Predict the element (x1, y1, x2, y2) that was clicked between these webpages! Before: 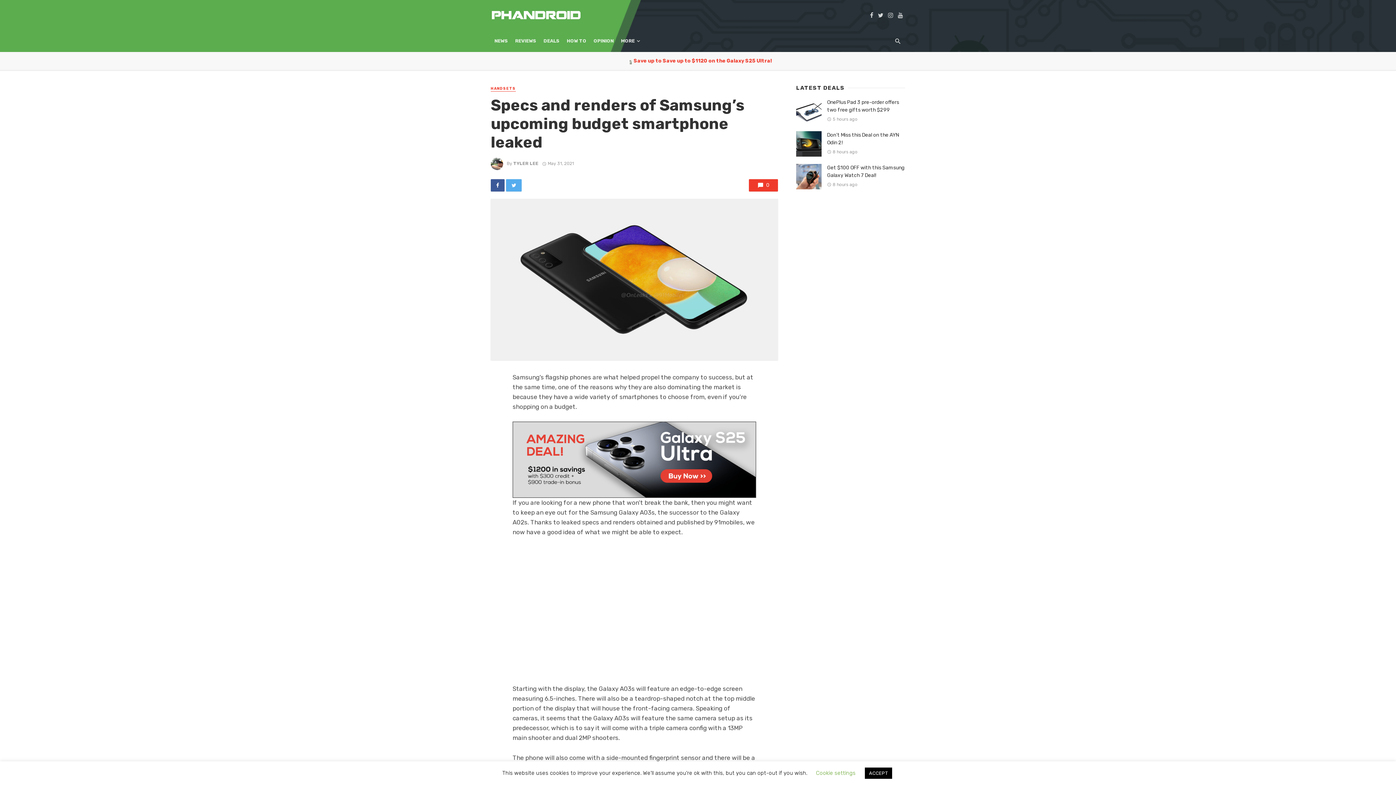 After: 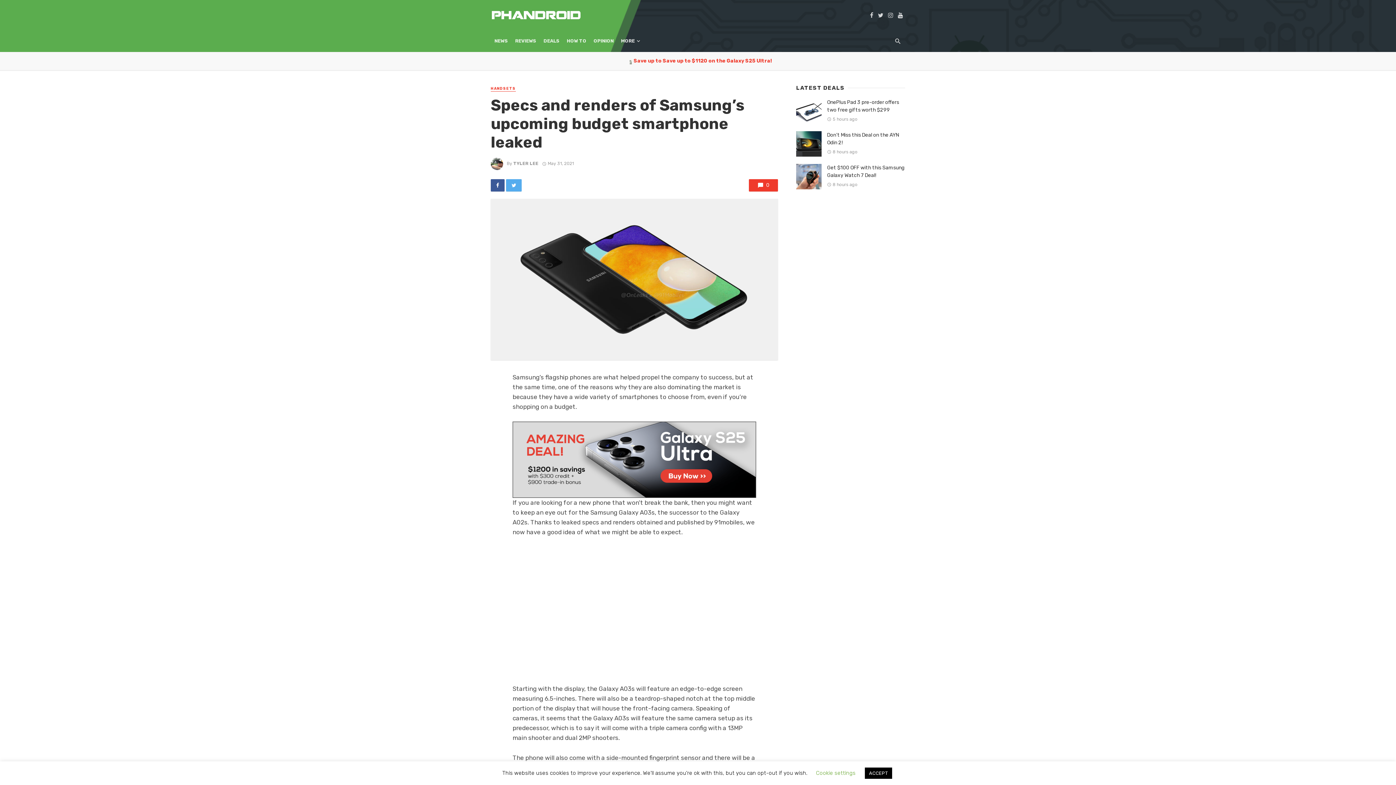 Action: bbox: (895, 11, 905, 18)